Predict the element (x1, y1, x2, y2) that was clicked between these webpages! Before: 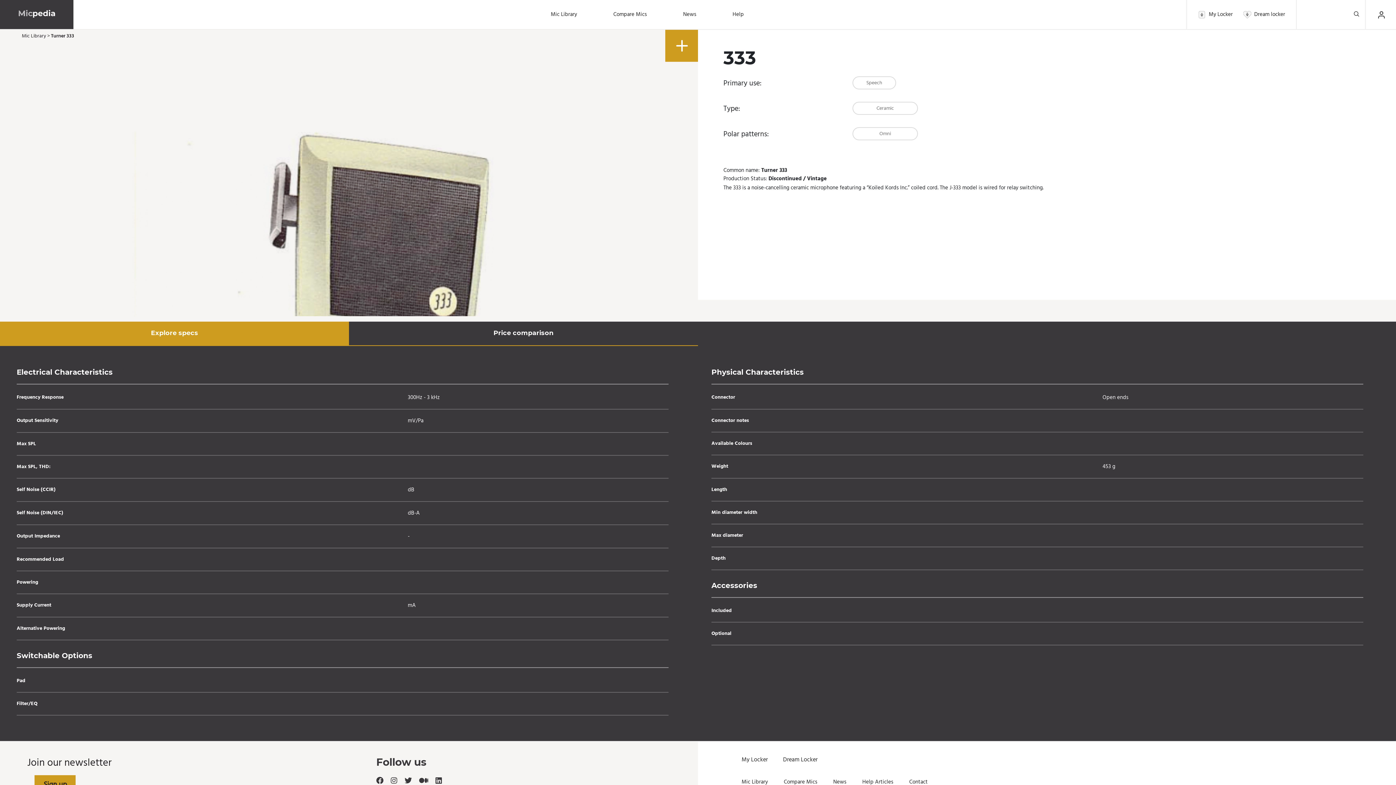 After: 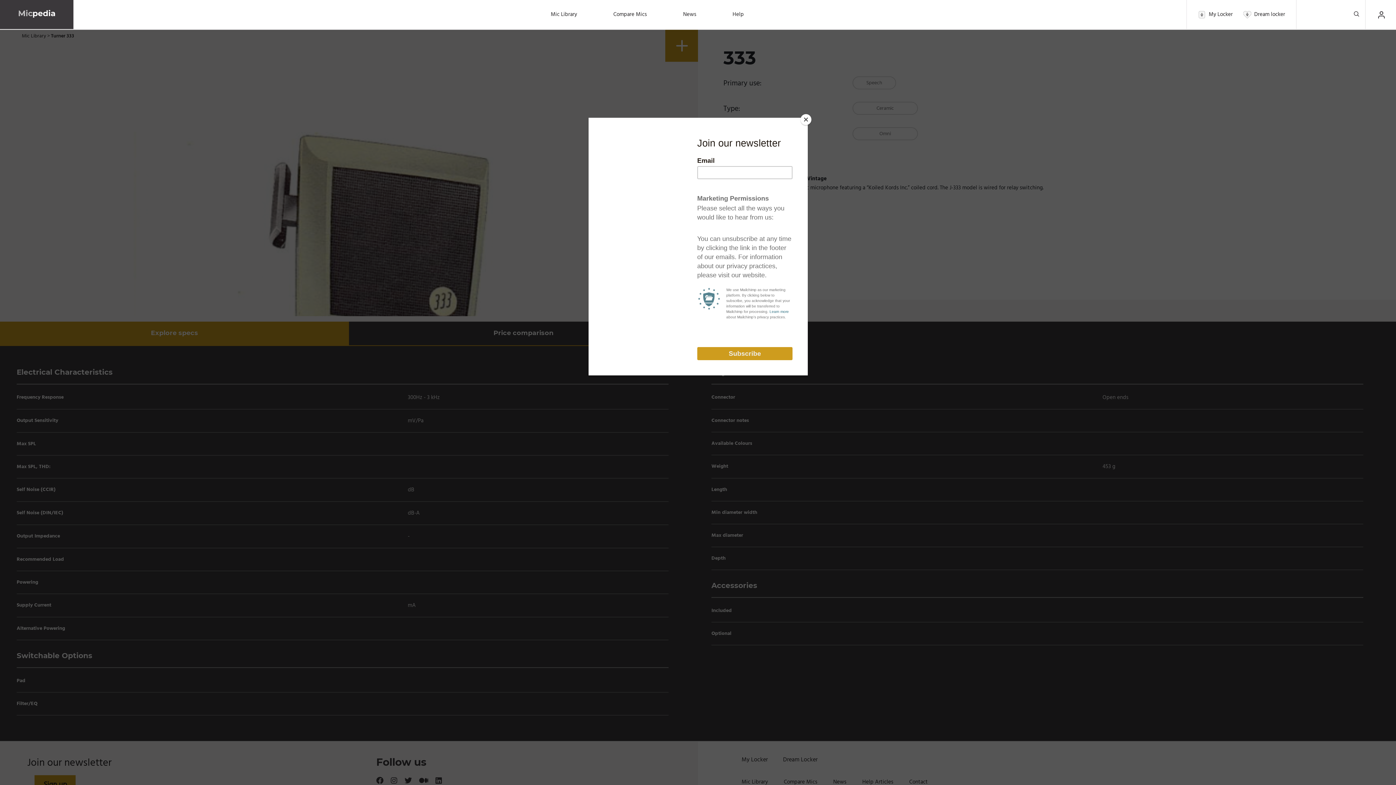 Action: bbox: (376, 777, 383, 785)